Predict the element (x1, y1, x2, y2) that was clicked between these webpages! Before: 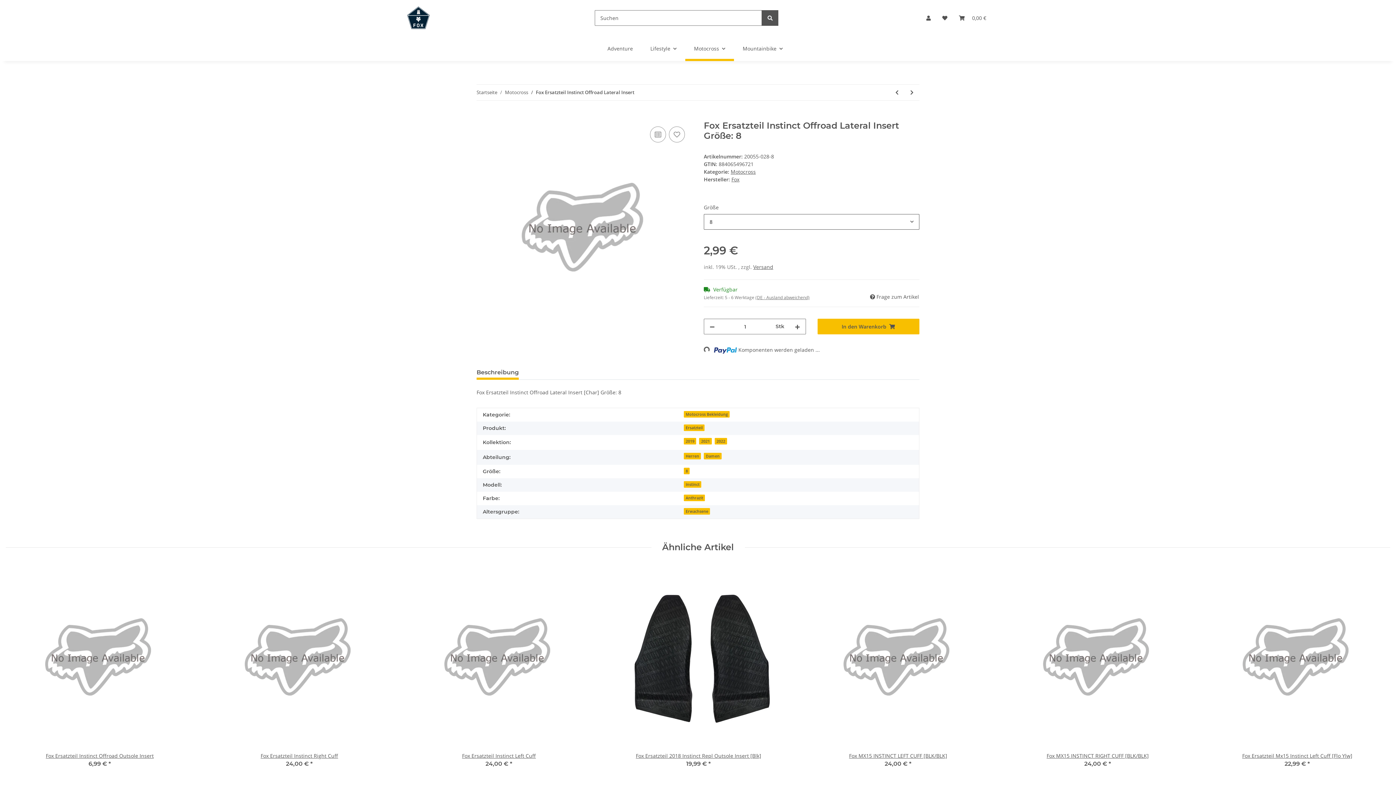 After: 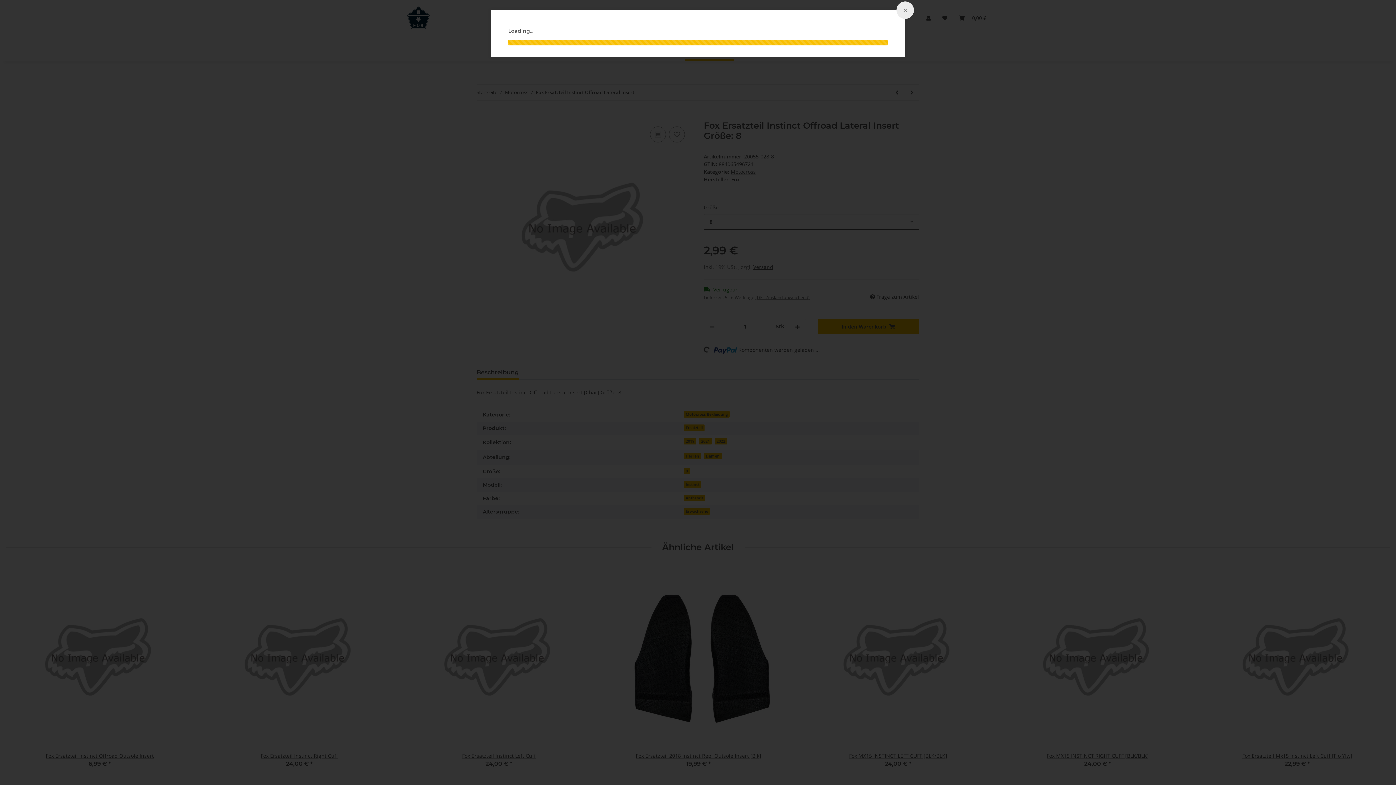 Action: label: Versand bbox: (753, 263, 773, 270)